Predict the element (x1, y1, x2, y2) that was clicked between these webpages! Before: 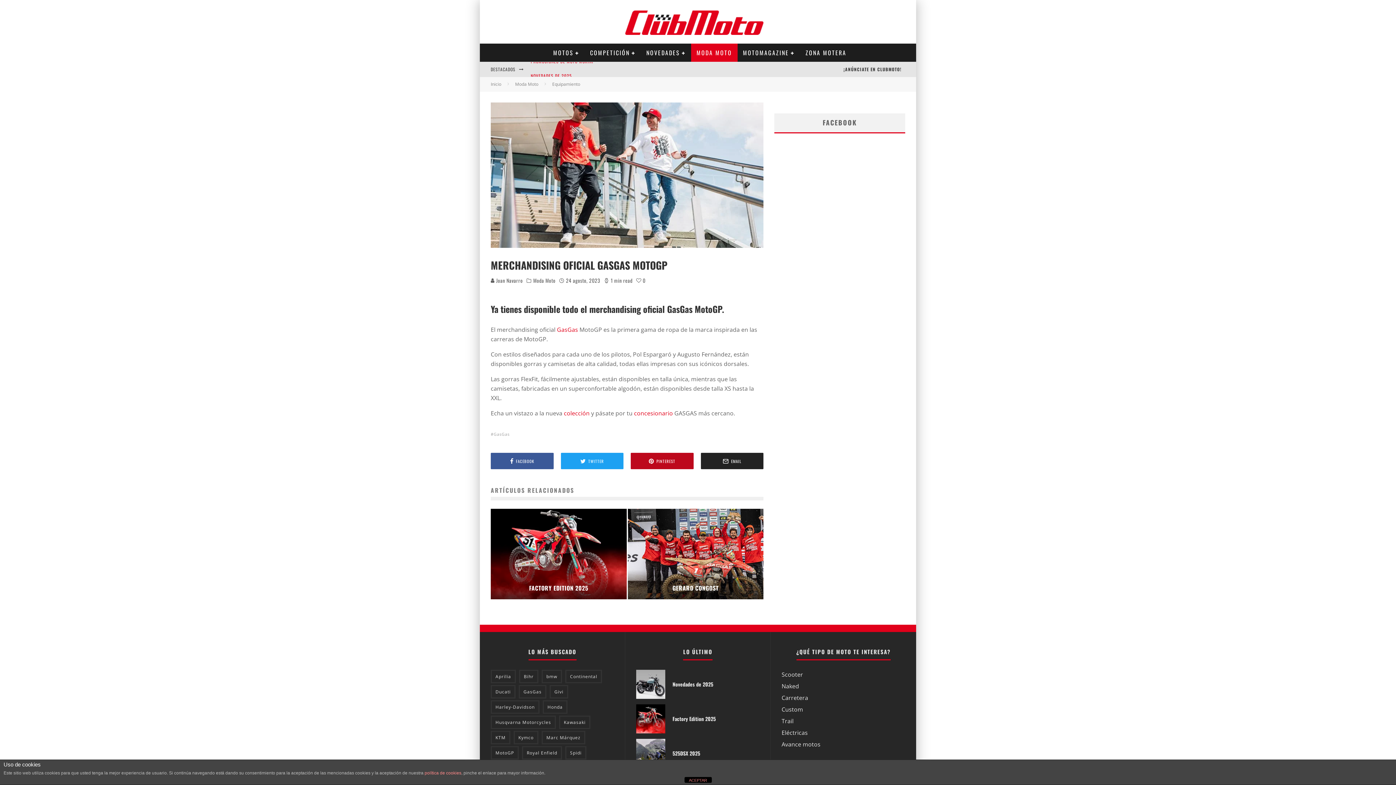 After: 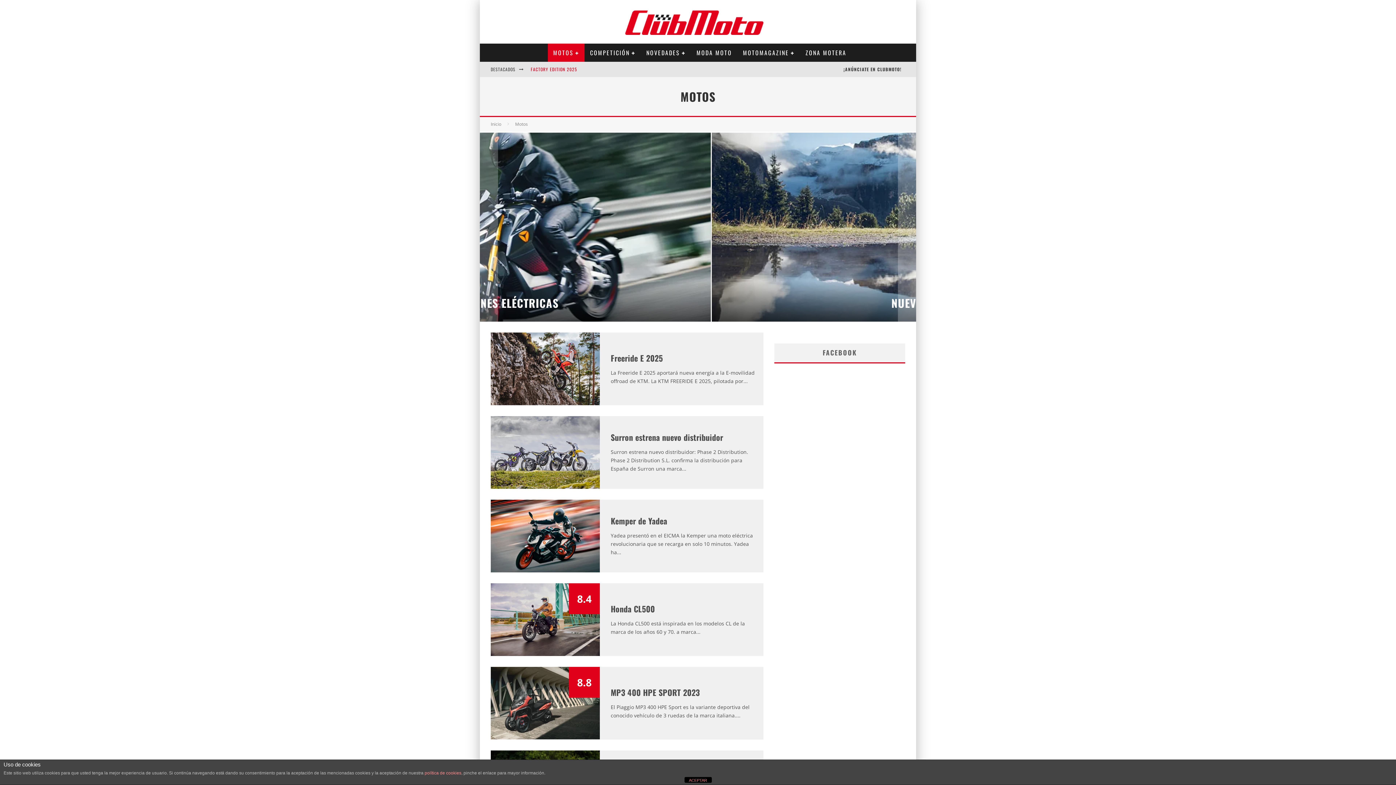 Action: bbox: (547, 43, 584, 61) label: MOTOS